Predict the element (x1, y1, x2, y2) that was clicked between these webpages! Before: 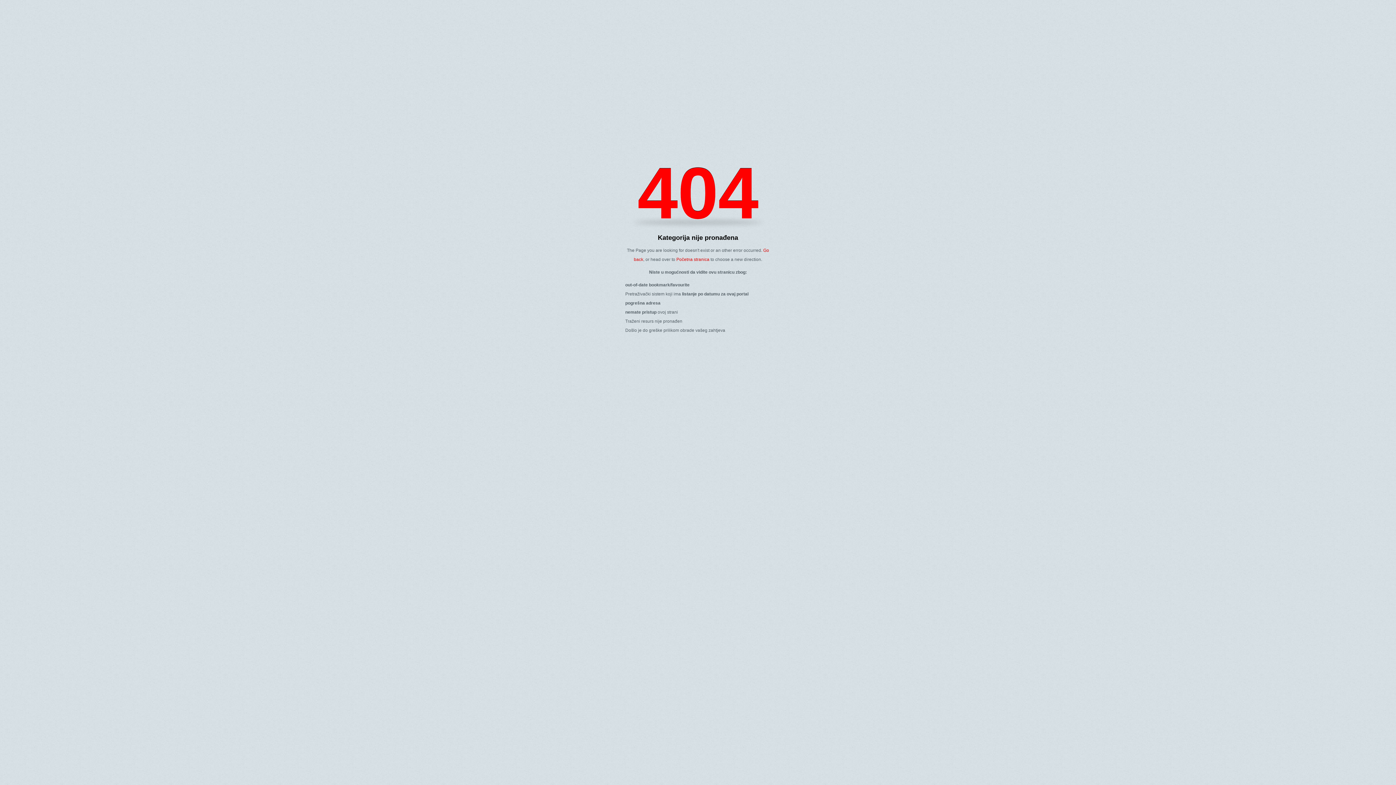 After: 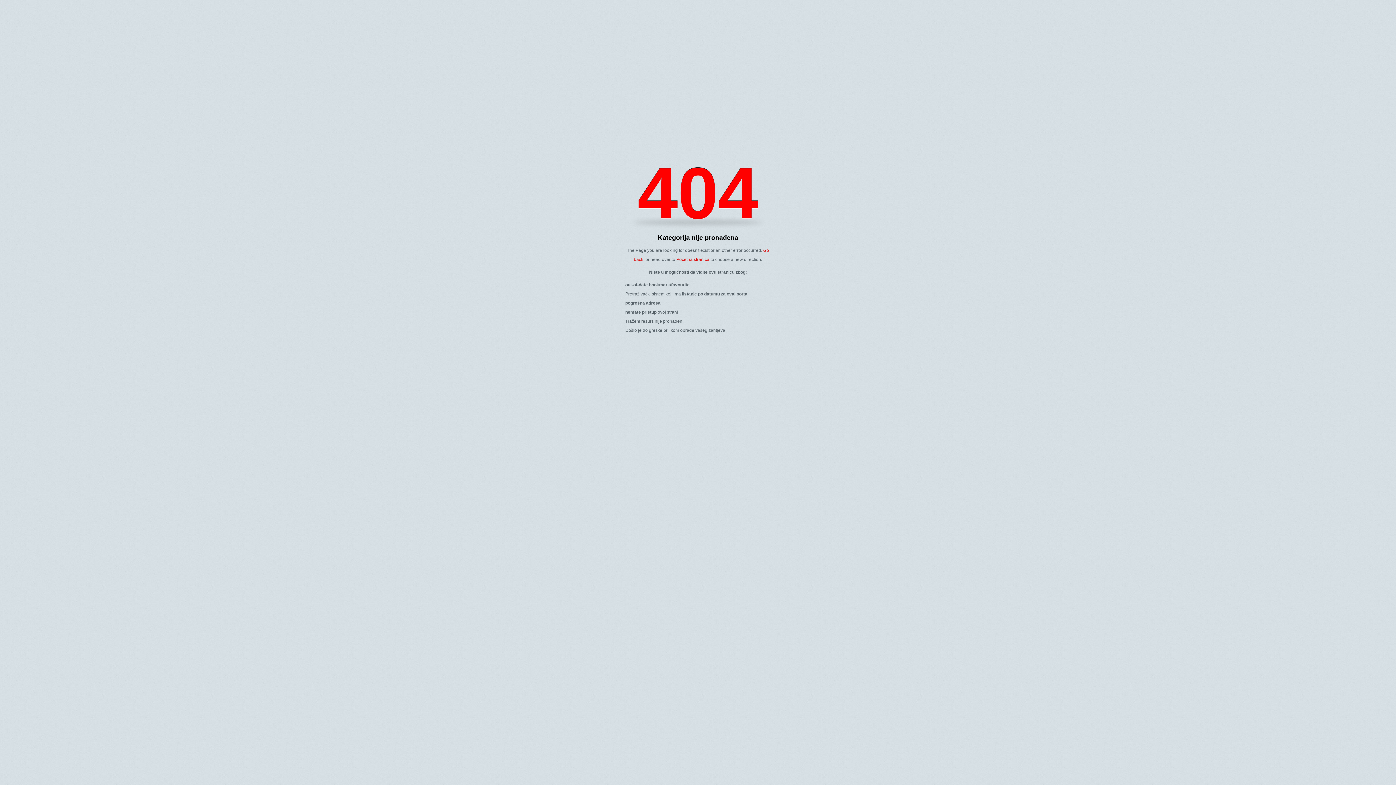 Action: bbox: (676, 257, 709, 262) label: Početna stranica